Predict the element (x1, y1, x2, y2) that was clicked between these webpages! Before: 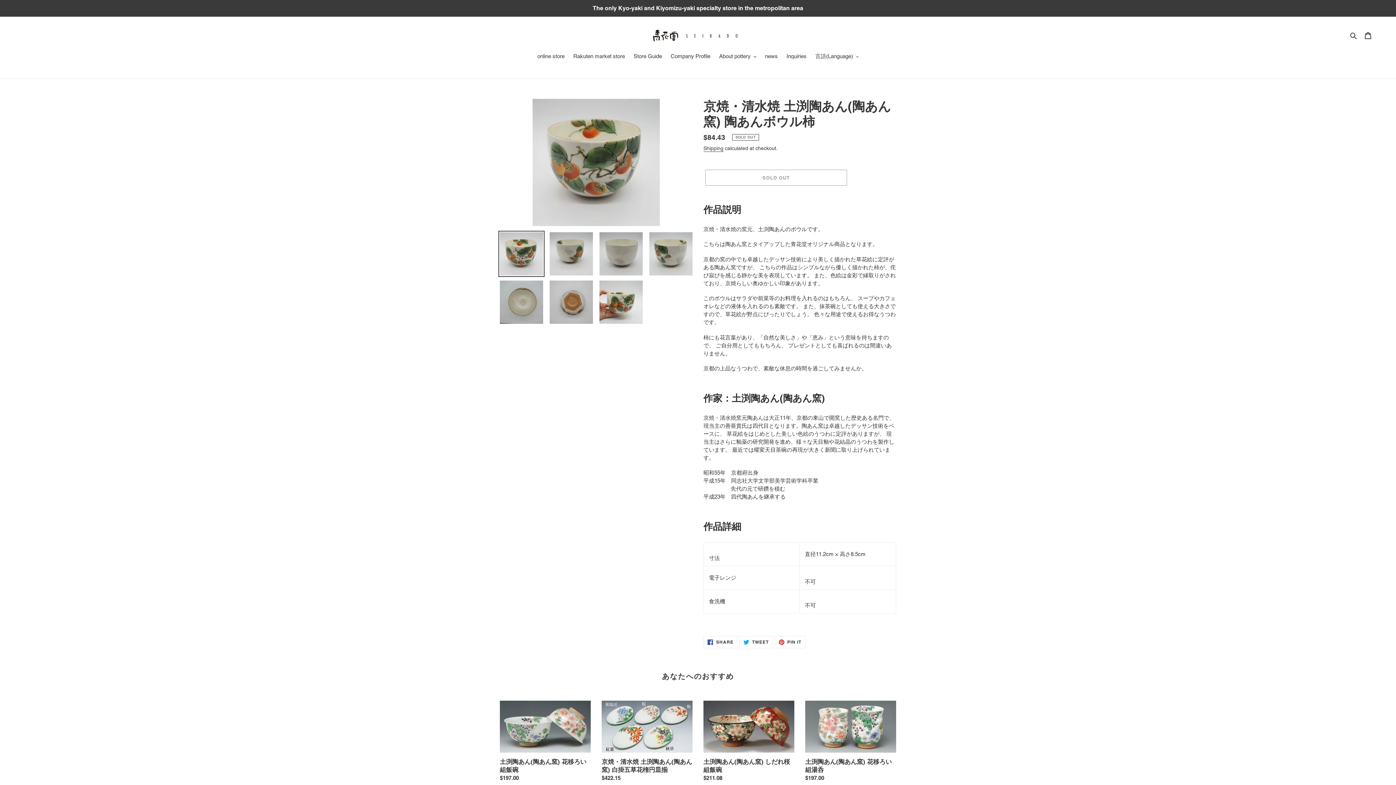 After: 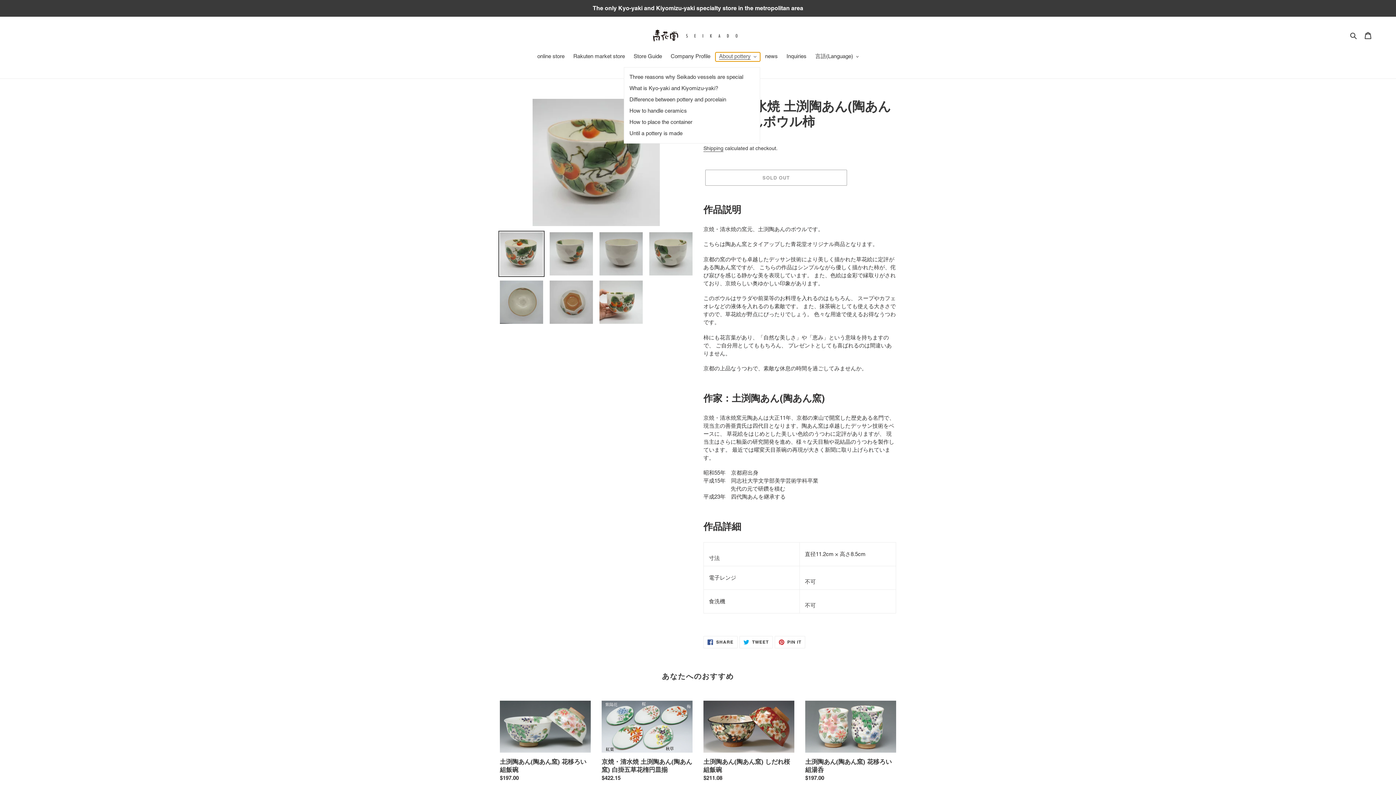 Action: bbox: (715, 52, 760, 61) label: About pottery